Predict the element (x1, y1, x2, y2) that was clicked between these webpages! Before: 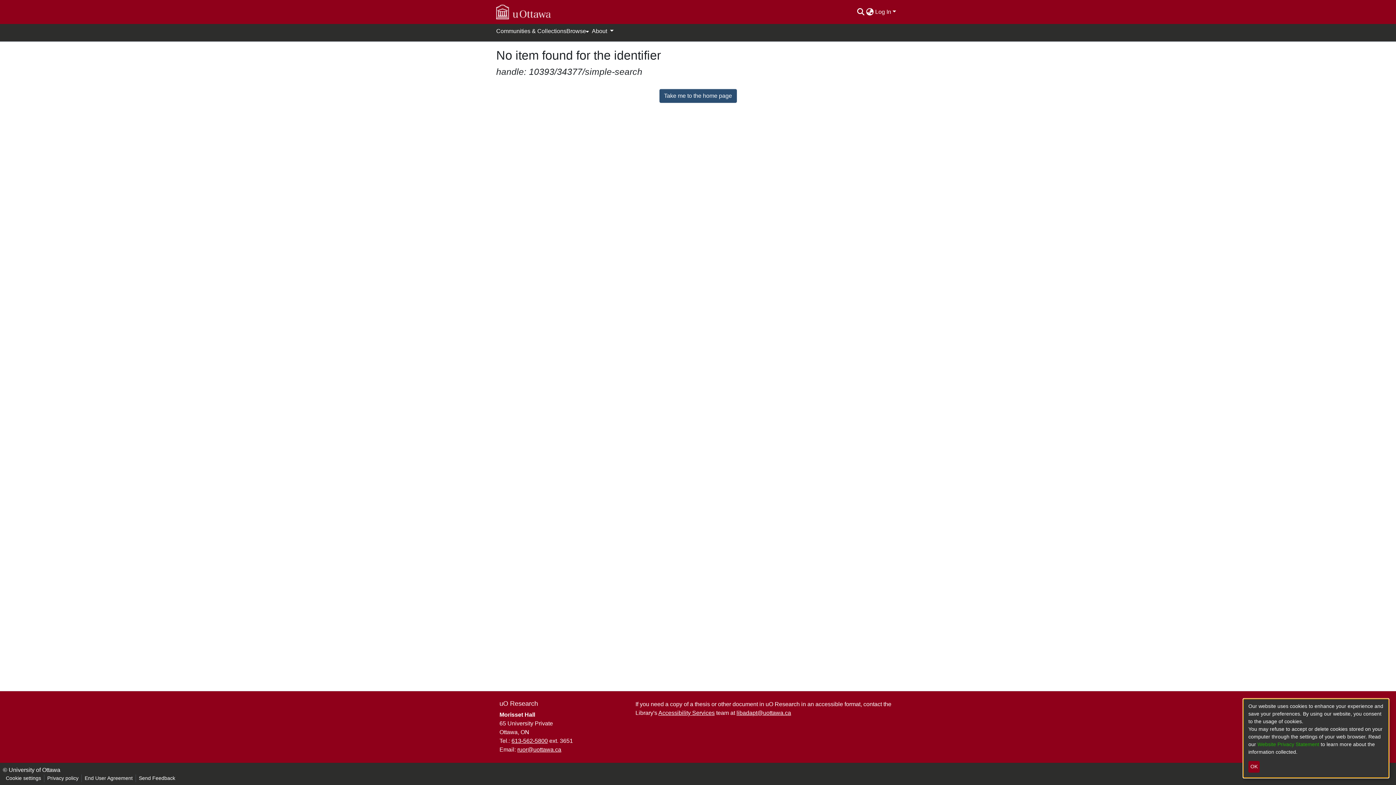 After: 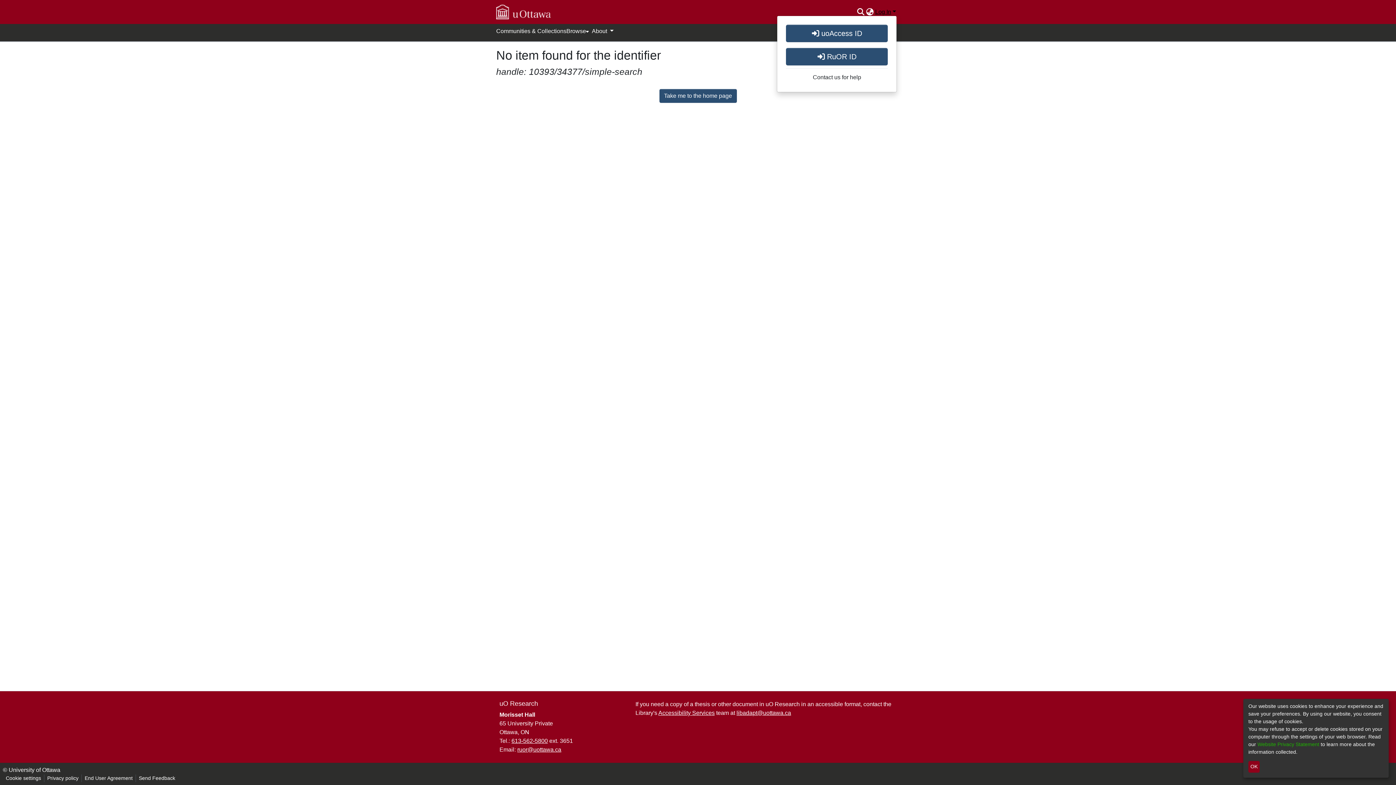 Action: label: Log In bbox: (874, 8, 897, 14)